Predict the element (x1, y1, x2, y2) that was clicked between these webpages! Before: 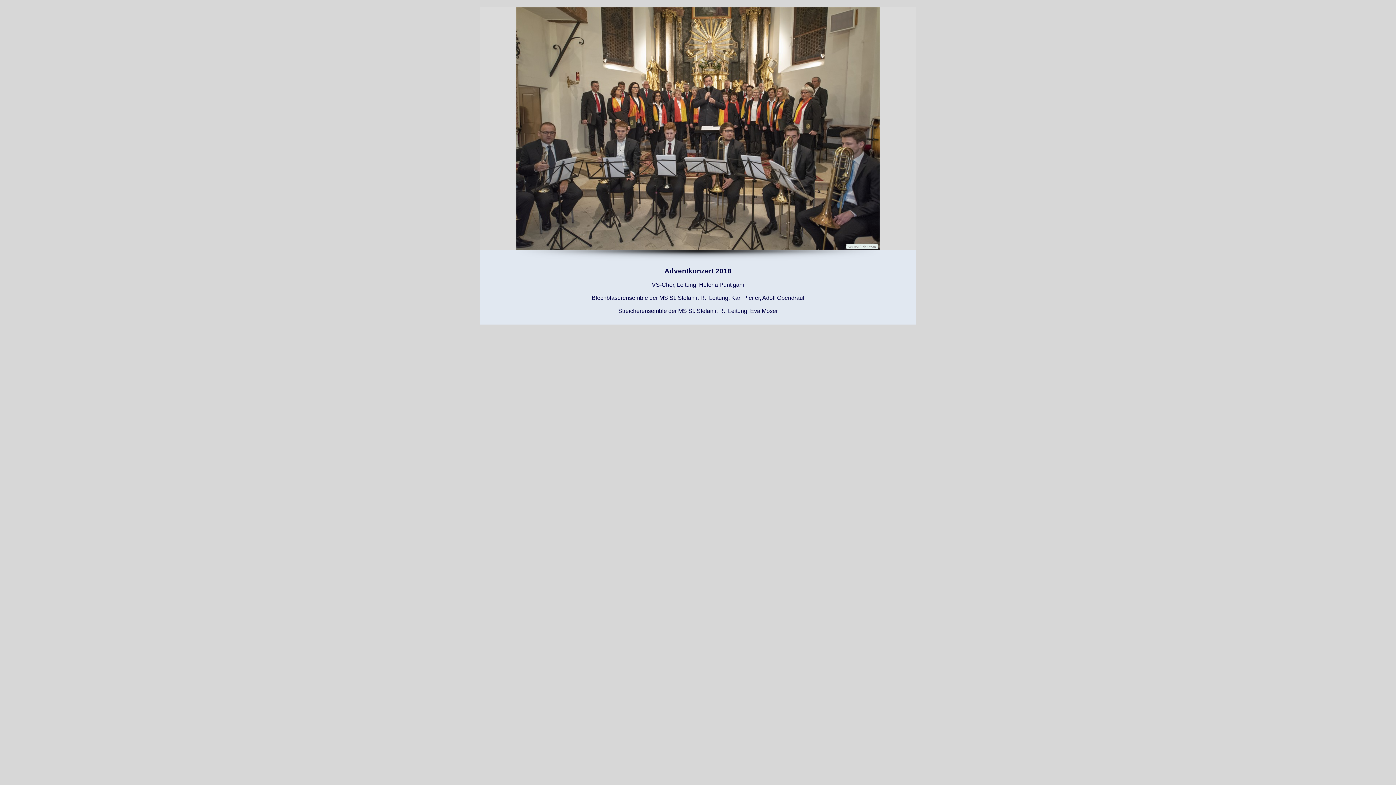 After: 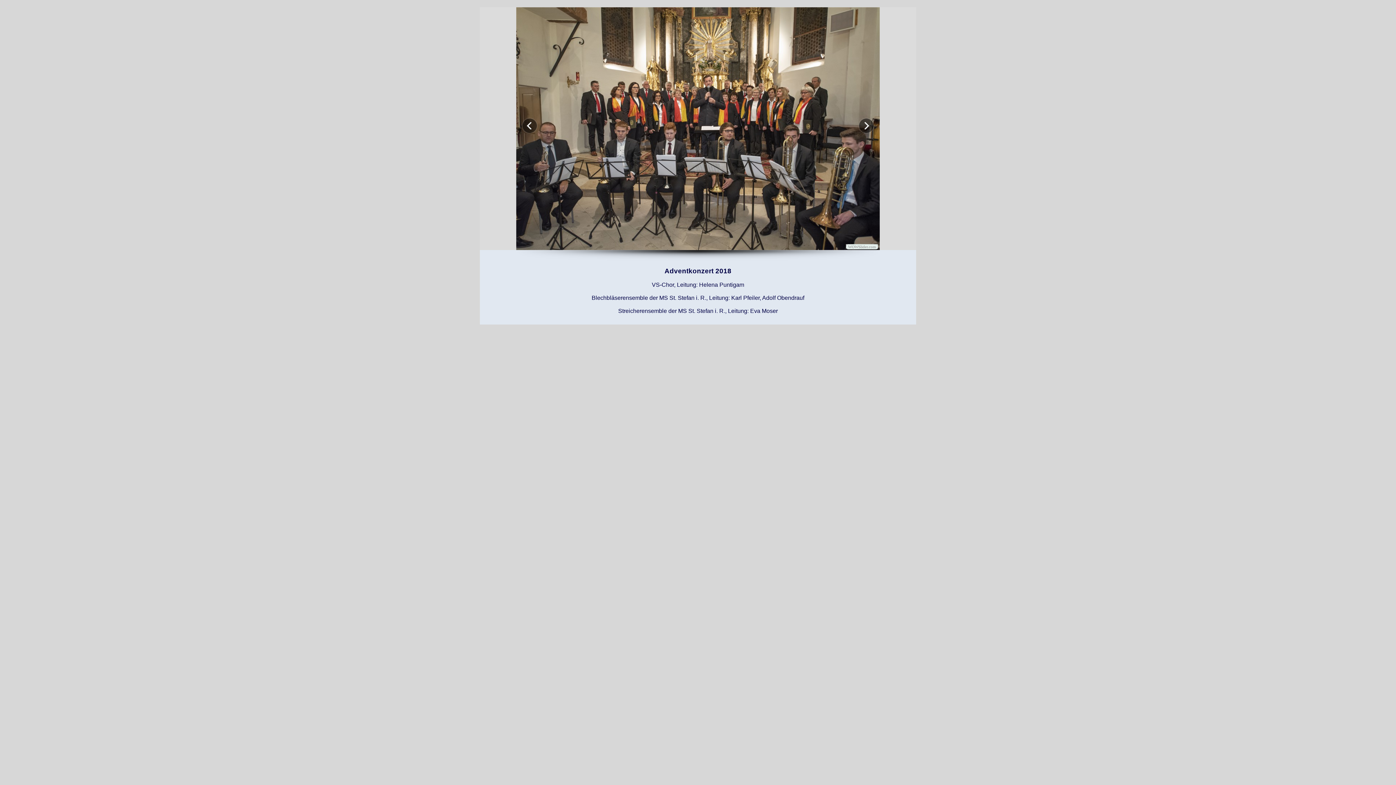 Action: bbox: (846, 244, 878, 249) label: WOWSlider.com